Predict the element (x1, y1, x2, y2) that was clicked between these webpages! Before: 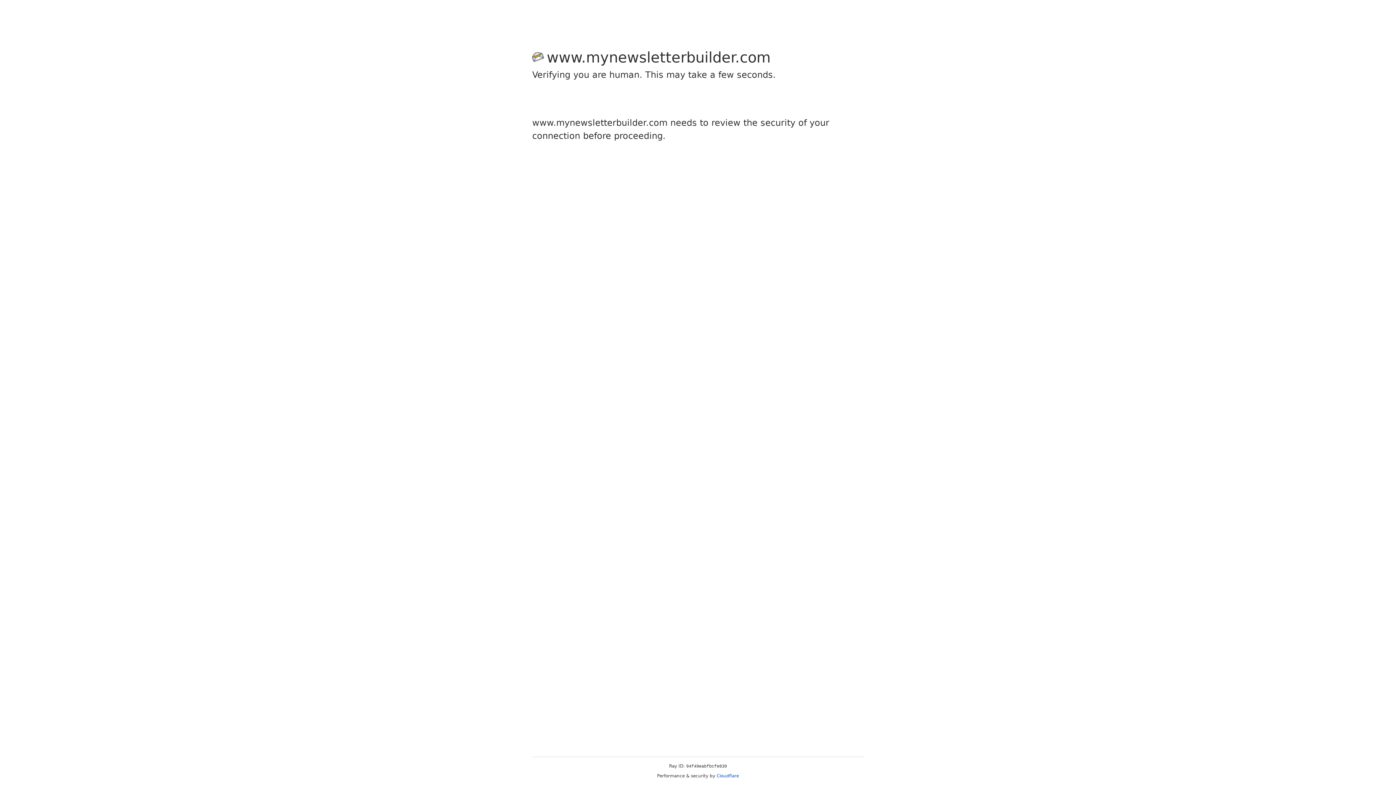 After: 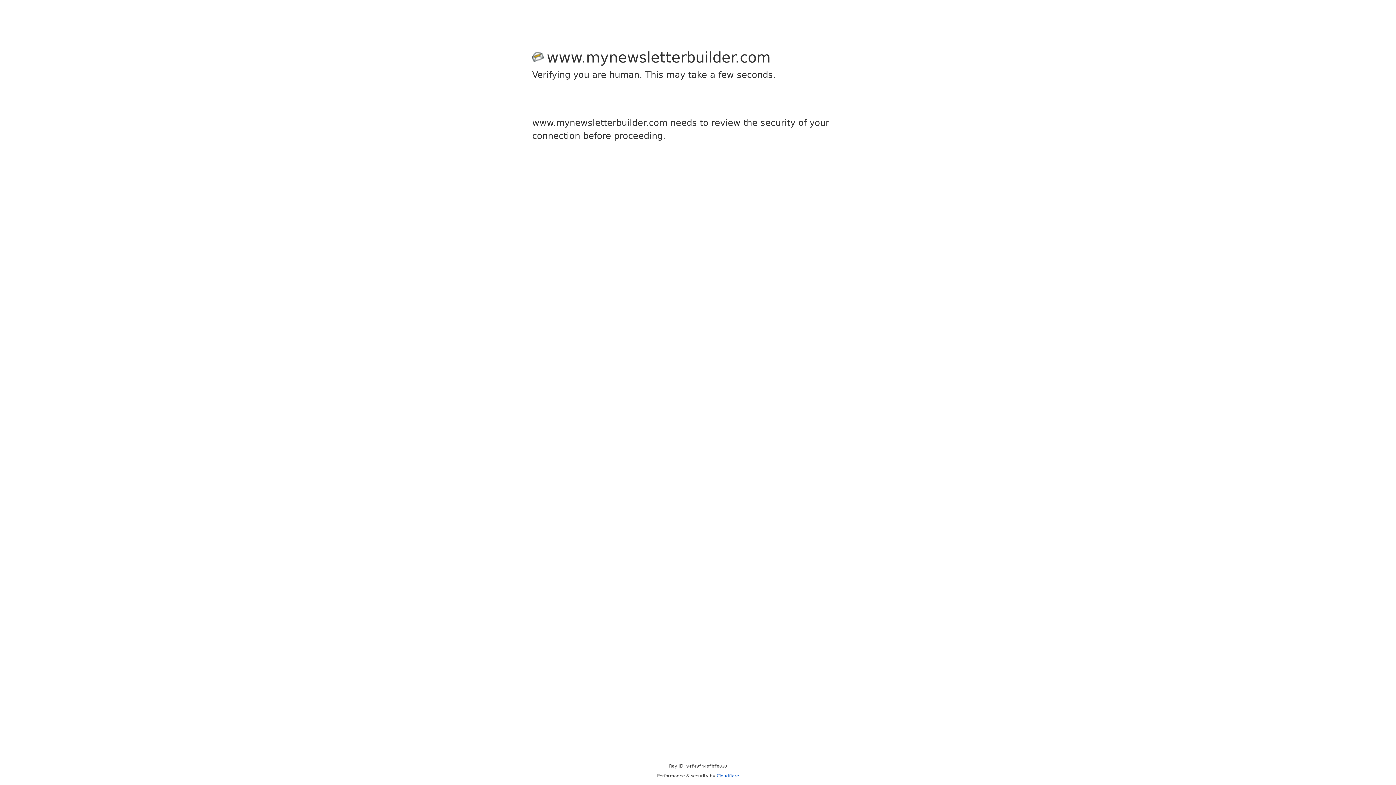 Action: bbox: (716, 773, 739, 778) label: Cloudflare